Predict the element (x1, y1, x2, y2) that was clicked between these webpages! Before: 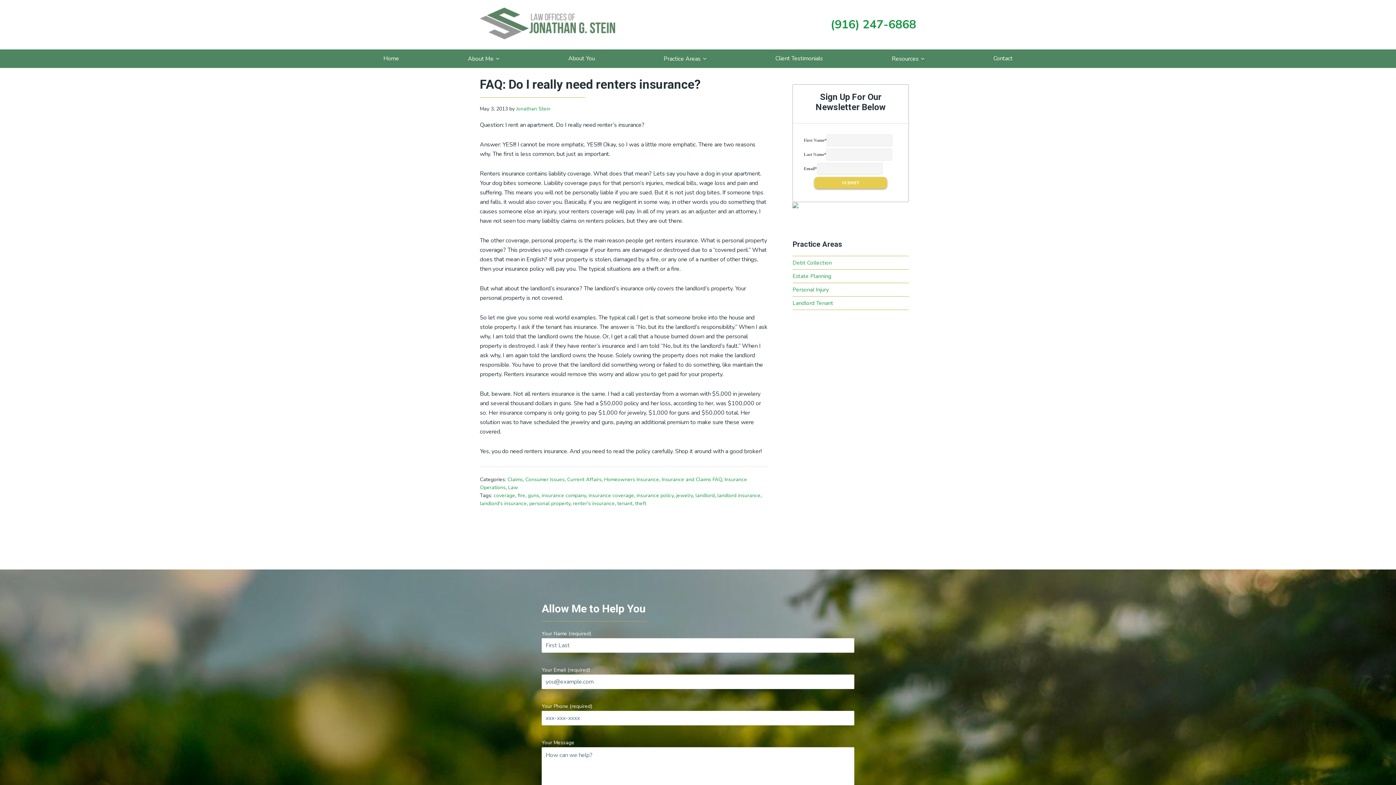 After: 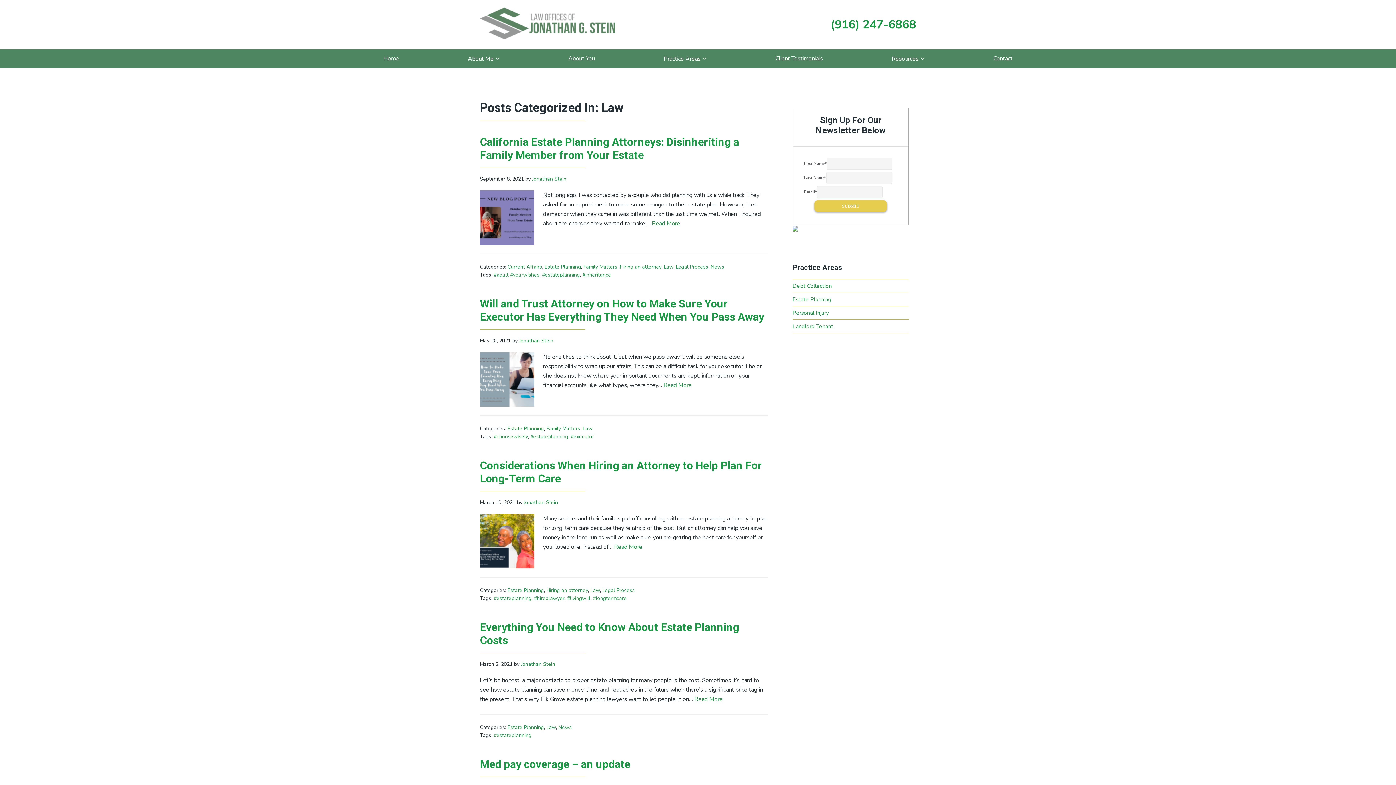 Action: bbox: (508, 484, 518, 491) label: Law